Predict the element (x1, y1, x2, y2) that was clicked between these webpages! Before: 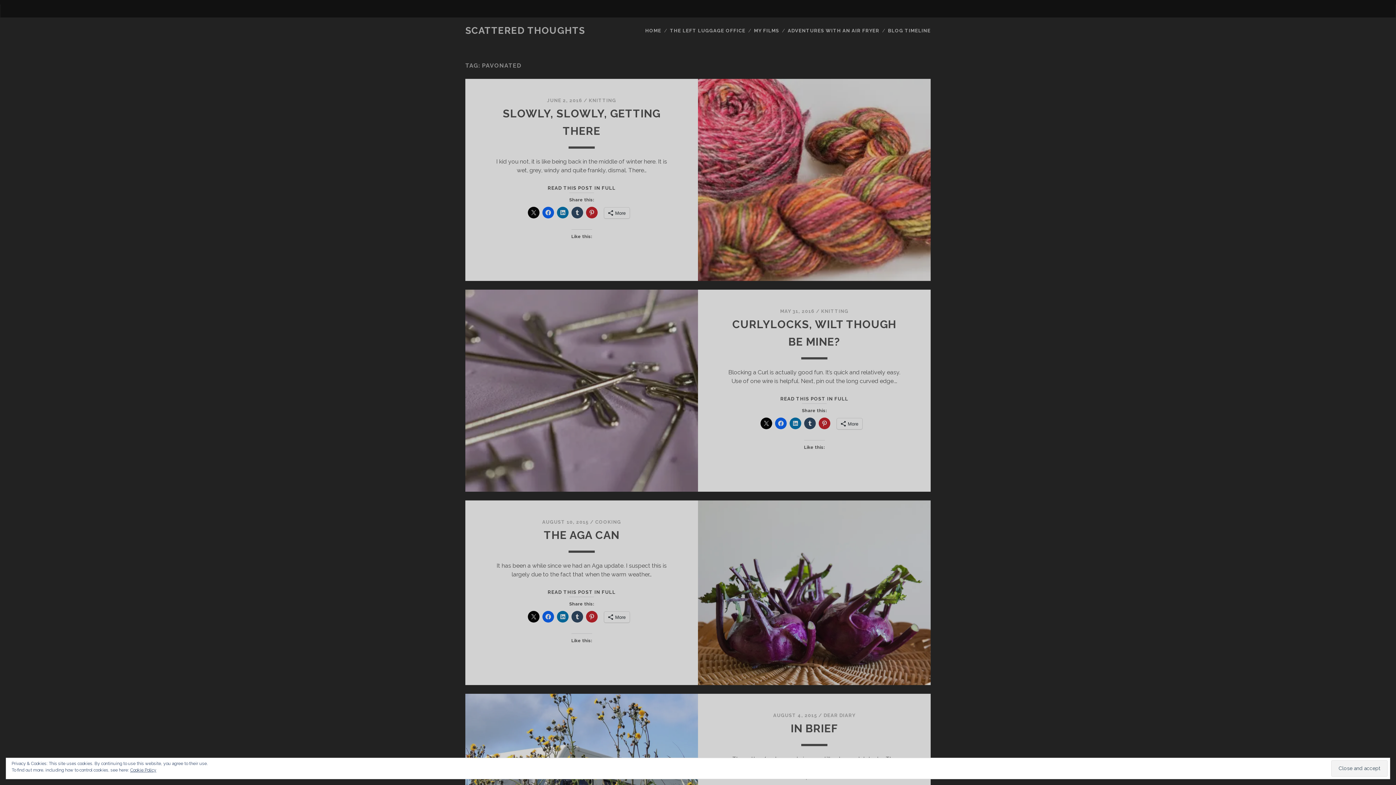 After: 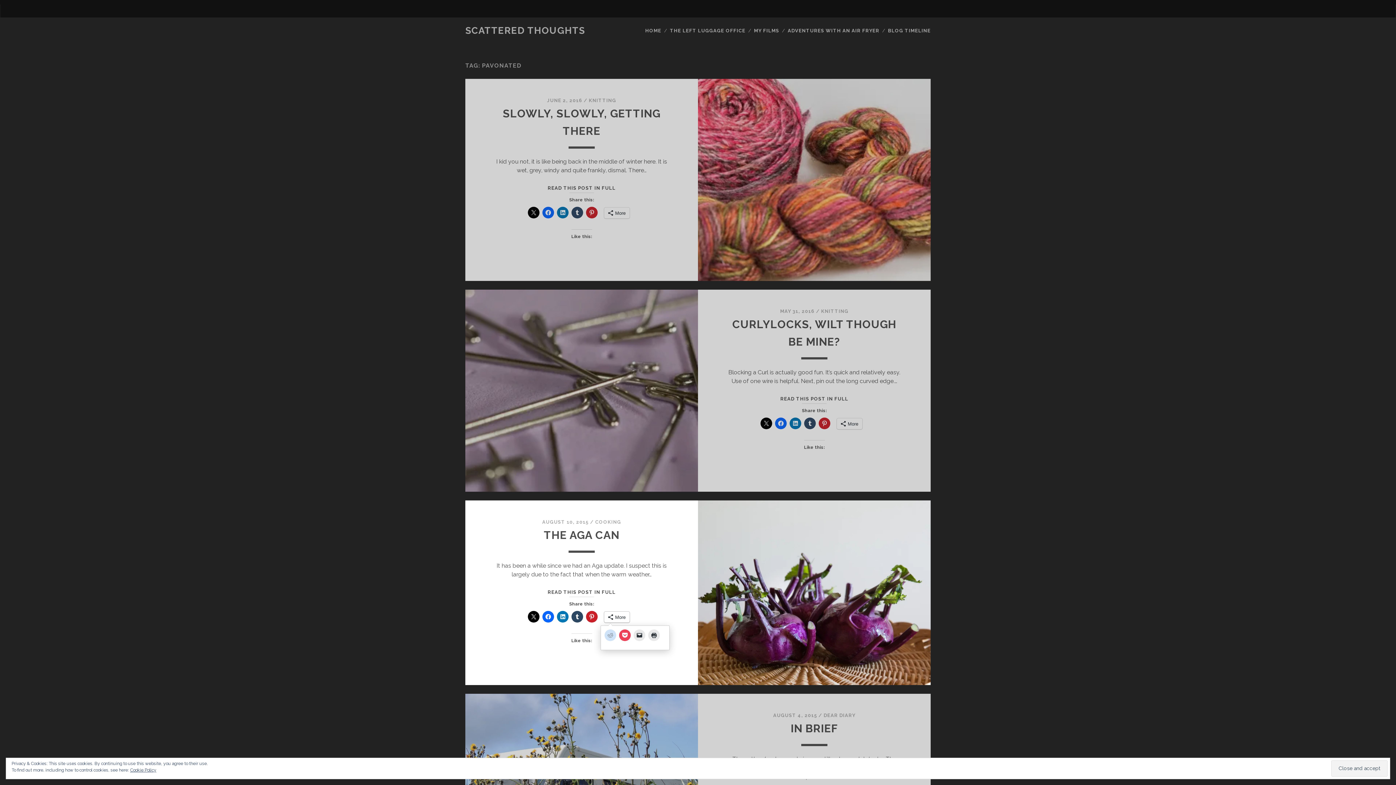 Action: label: More bbox: (604, 612, 629, 622)